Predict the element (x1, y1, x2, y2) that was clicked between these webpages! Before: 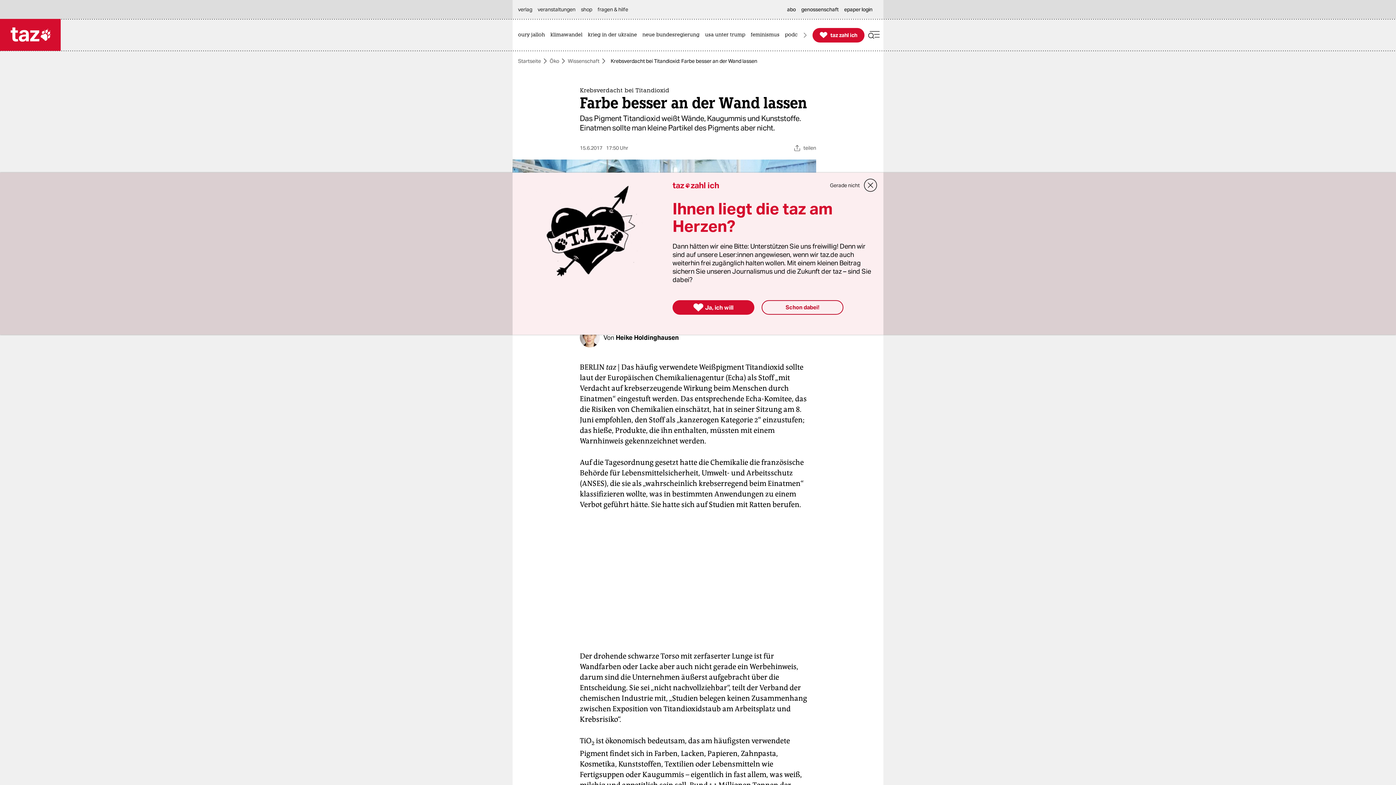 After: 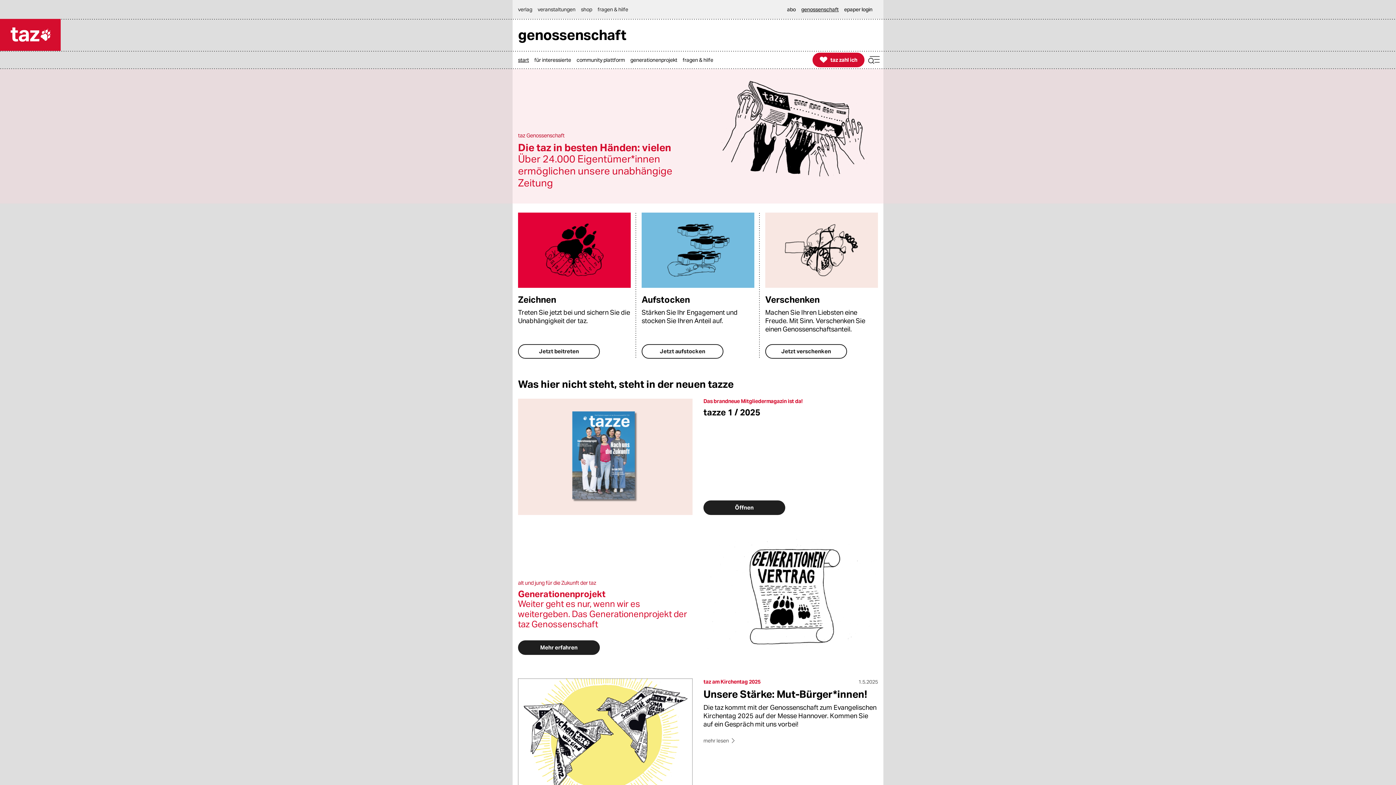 Action: bbox: (801, 0, 842, 18) label: genossenschaft